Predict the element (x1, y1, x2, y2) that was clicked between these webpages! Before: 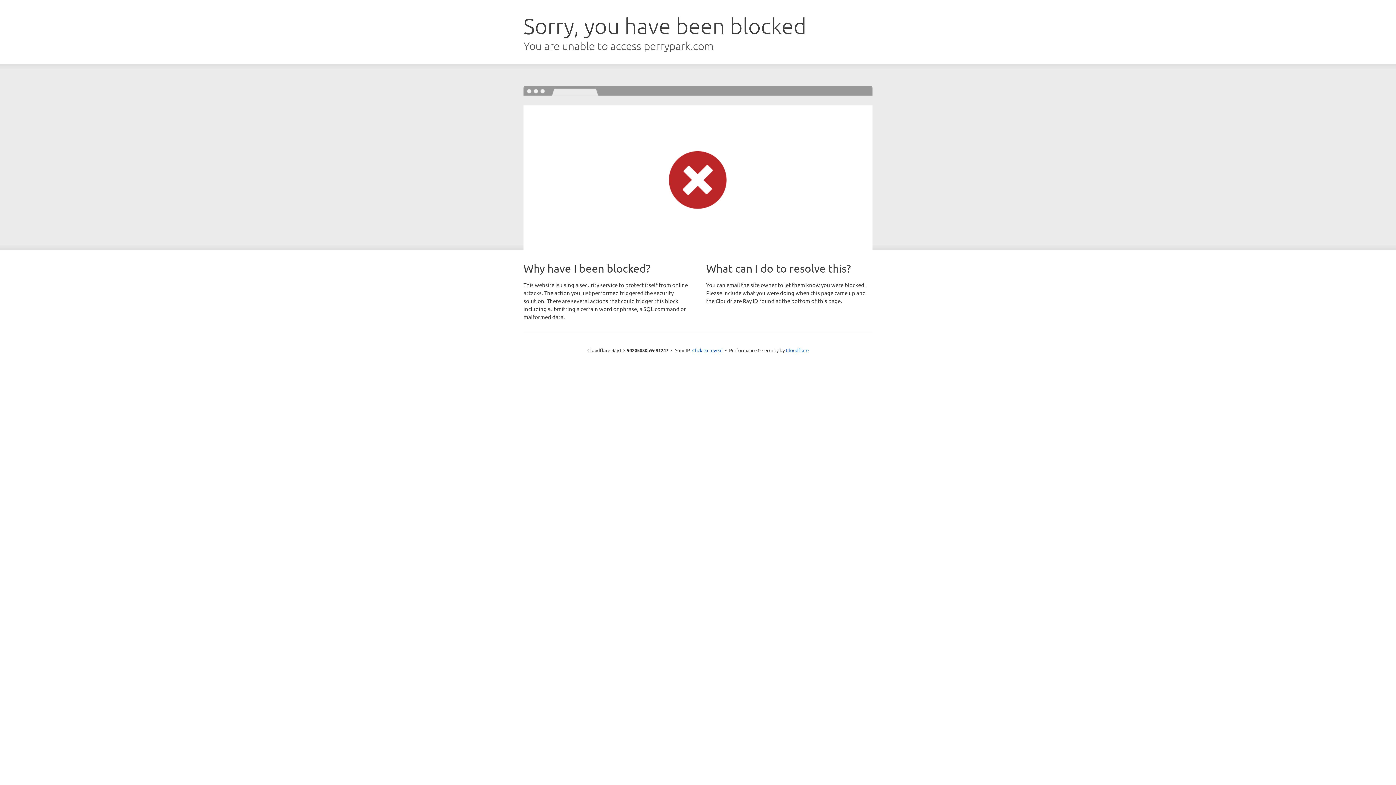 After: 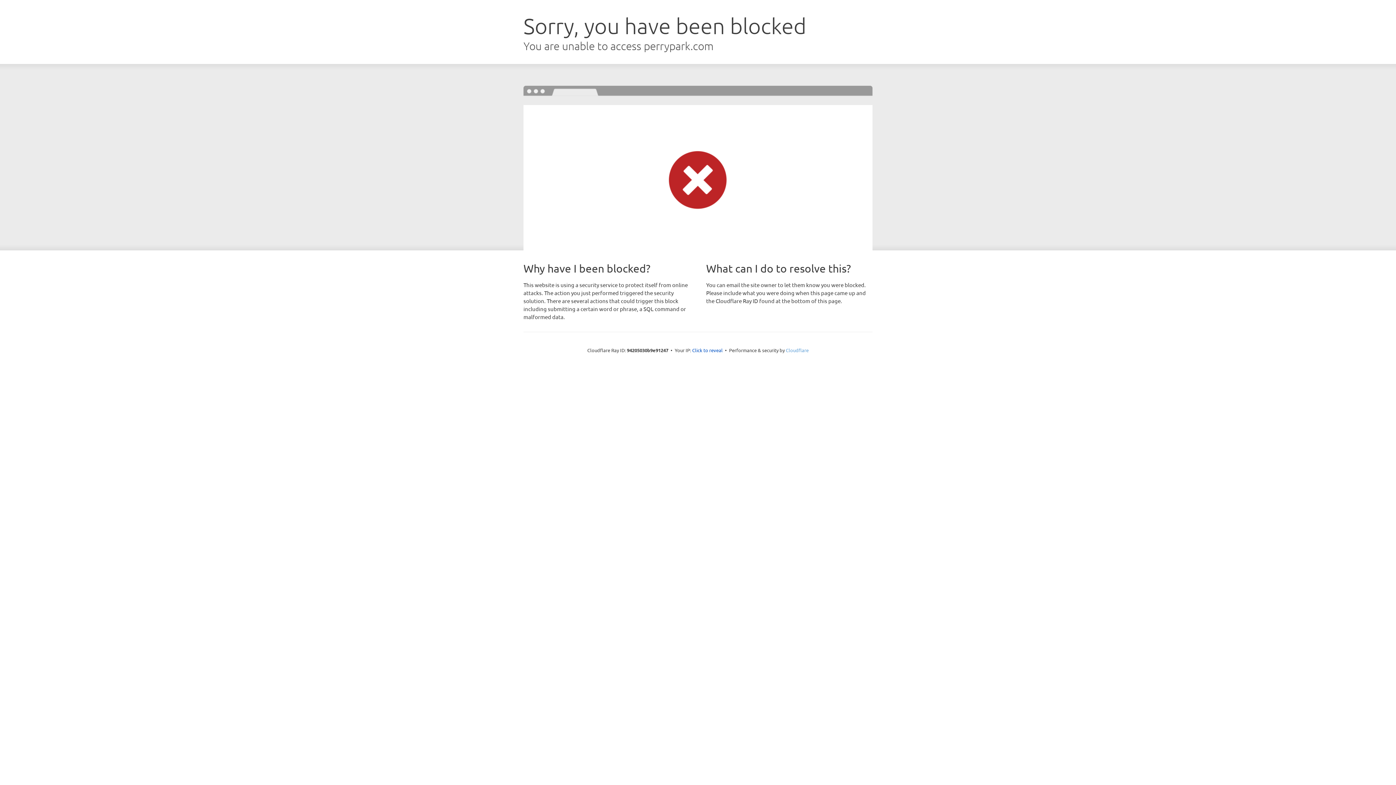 Action: label: Cloudflare bbox: (786, 347, 808, 353)